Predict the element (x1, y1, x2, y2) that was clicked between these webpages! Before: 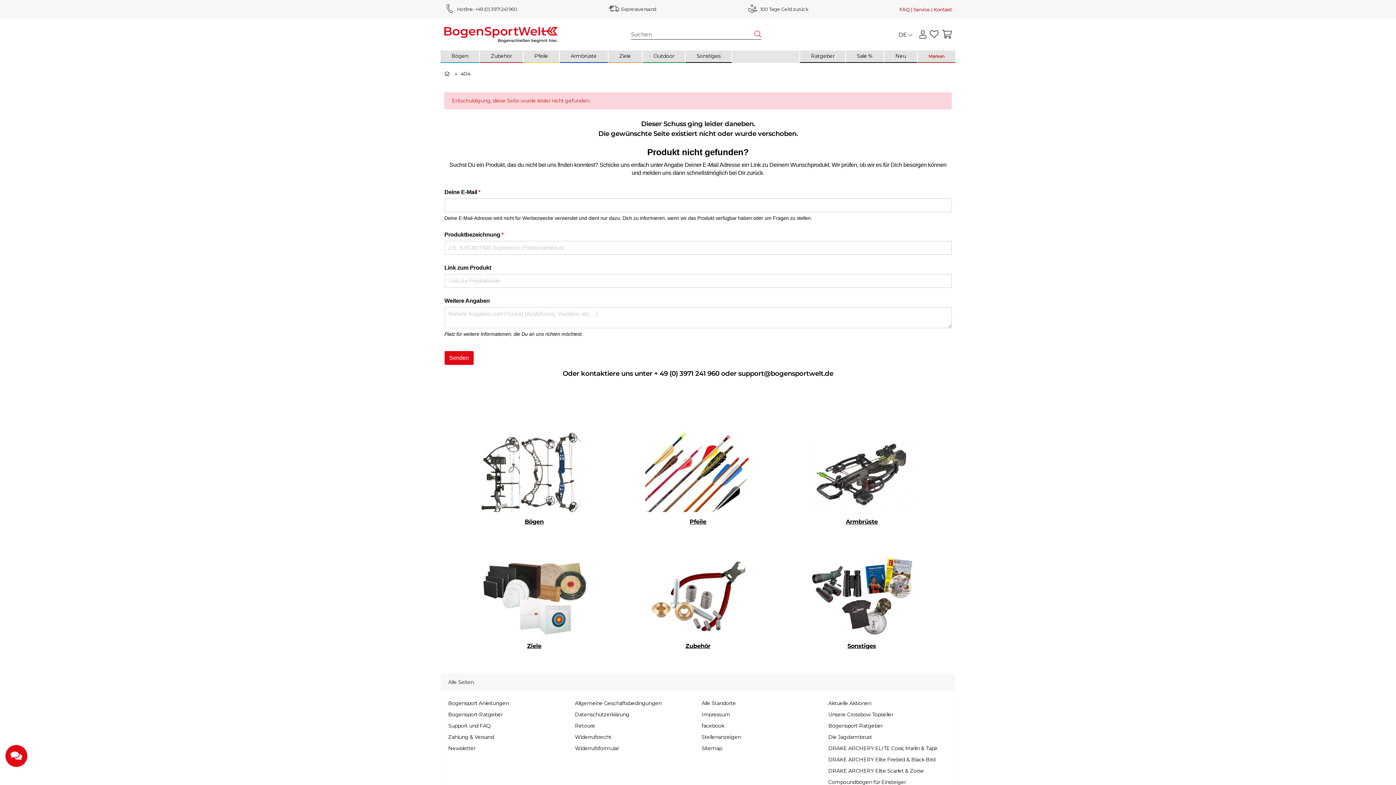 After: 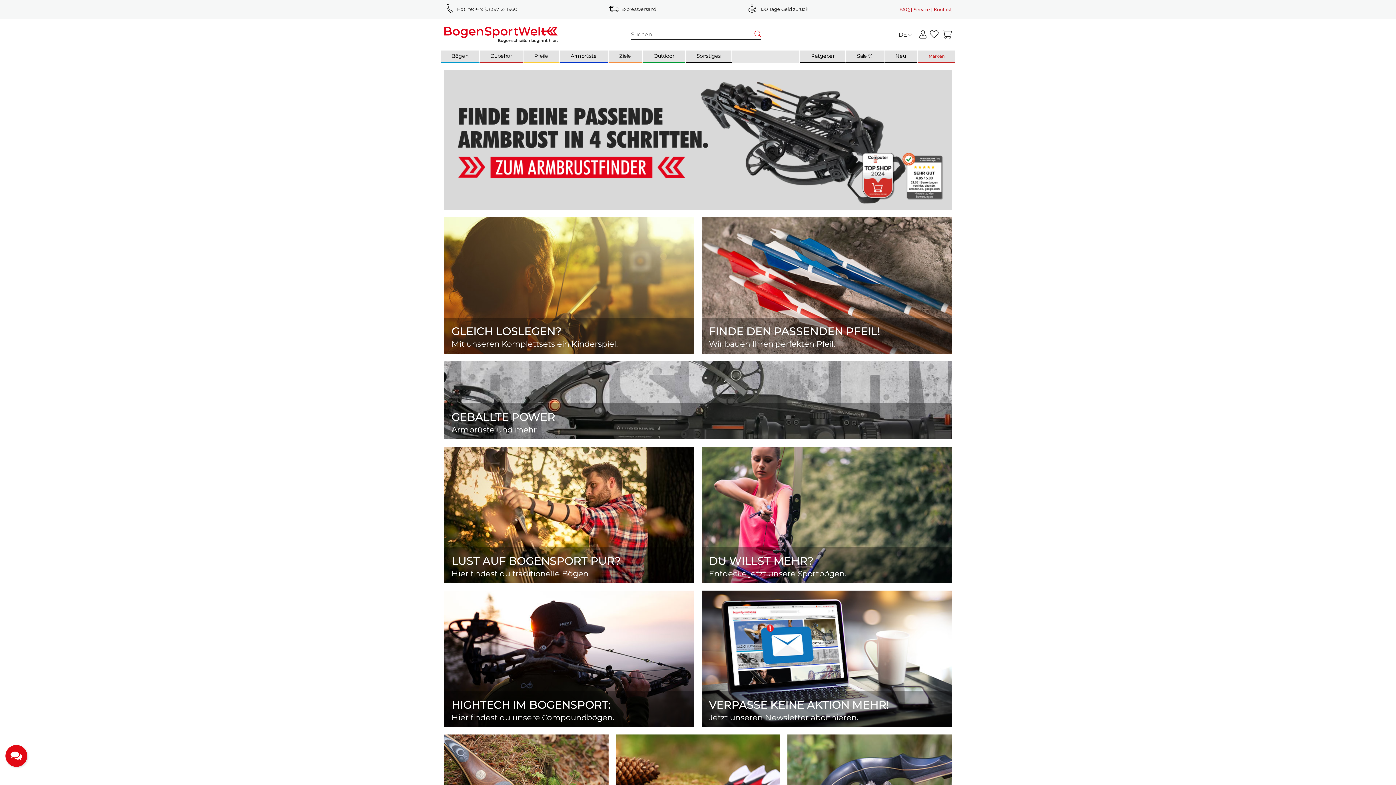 Action: label:   bbox: (444, 70, 451, 76)